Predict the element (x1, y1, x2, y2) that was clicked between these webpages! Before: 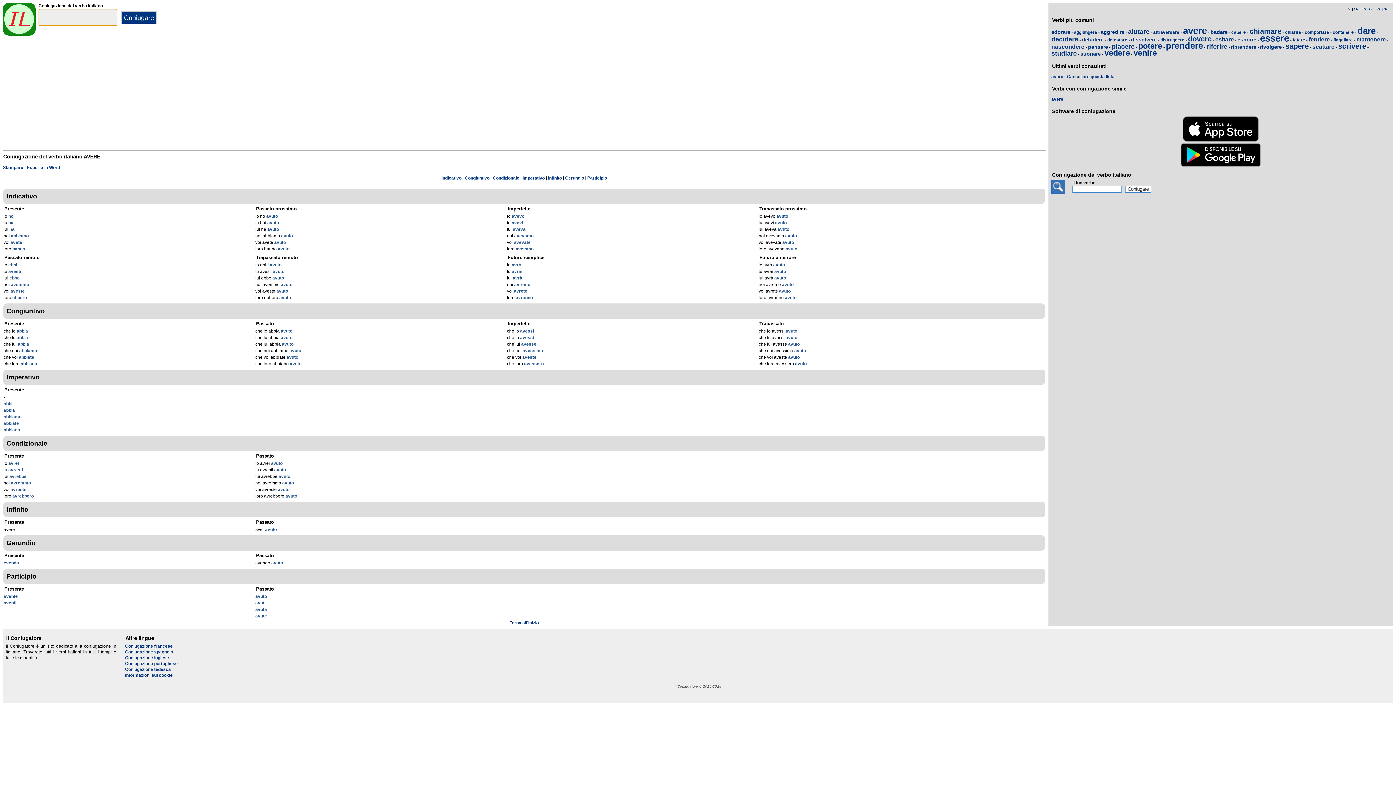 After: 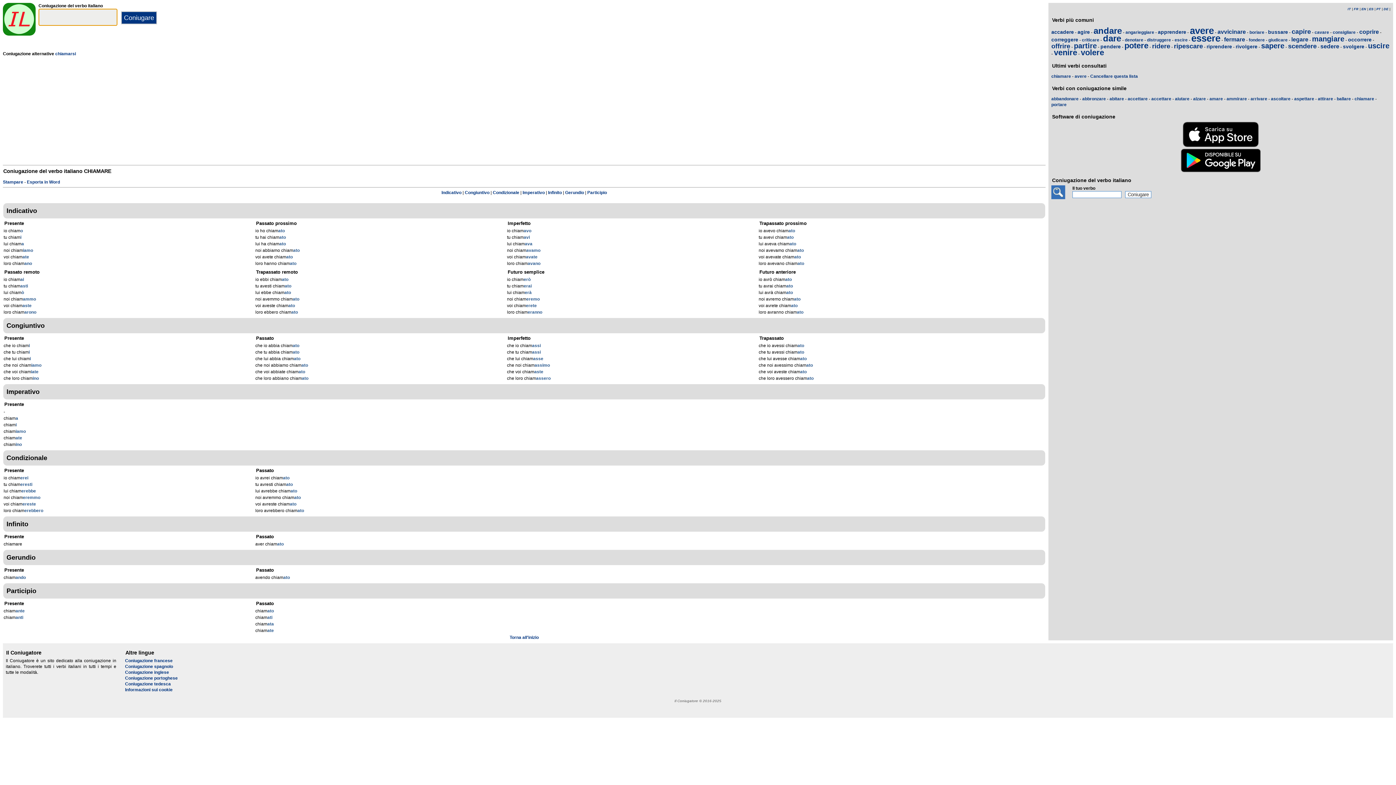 Action: bbox: (1249, 27, 1281, 35) label: chiamare